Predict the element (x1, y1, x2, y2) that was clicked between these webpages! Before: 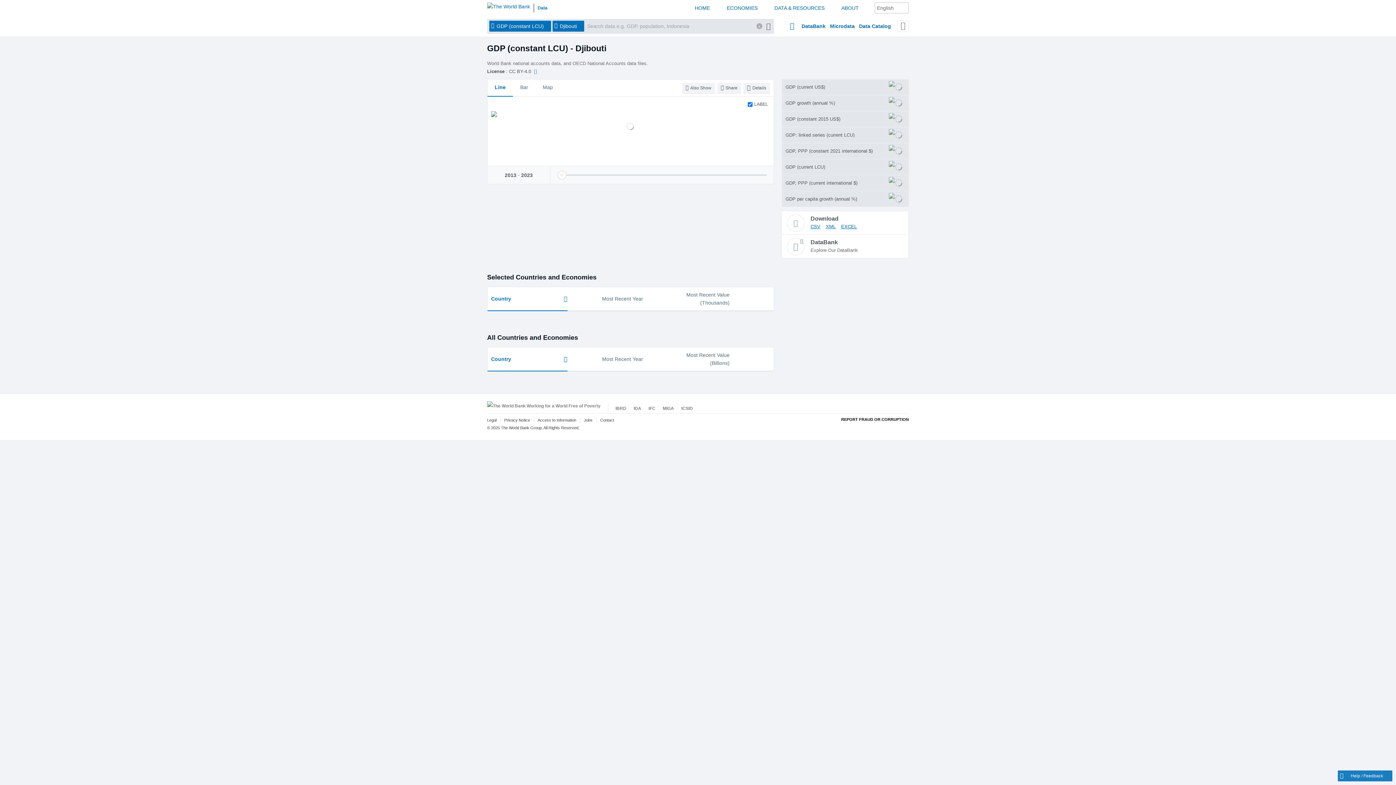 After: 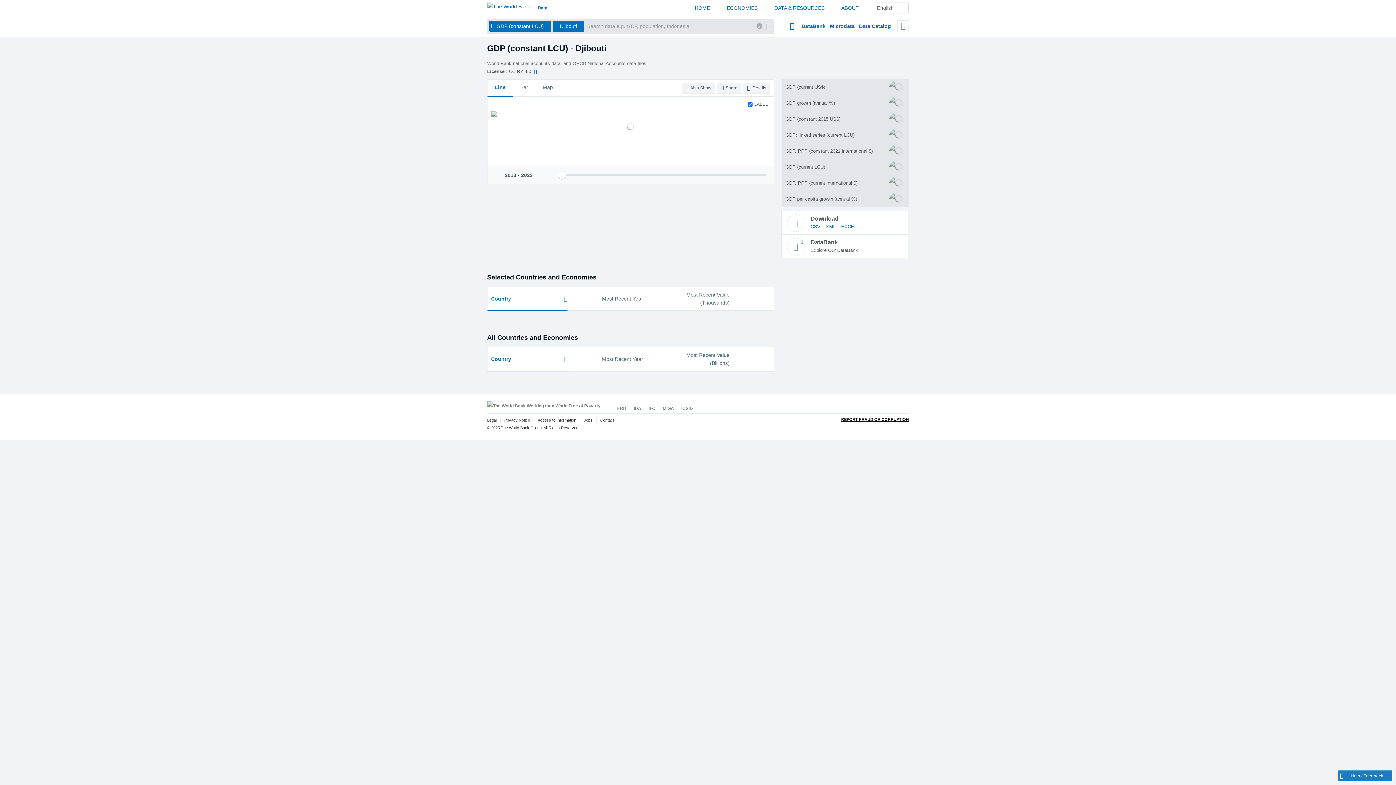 Action: label: REPORT FRAUD OR CORRUPTION bbox: (706, 417, 909, 421)